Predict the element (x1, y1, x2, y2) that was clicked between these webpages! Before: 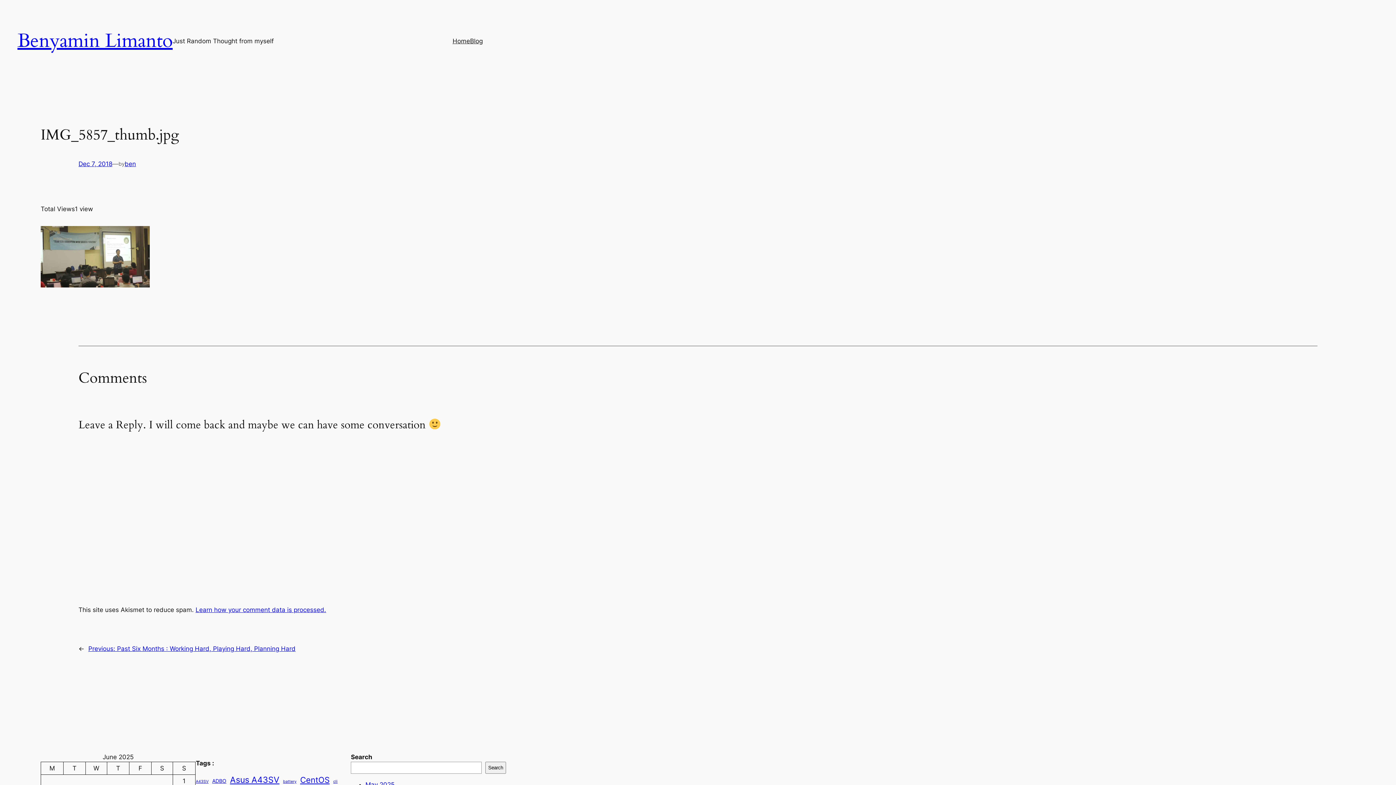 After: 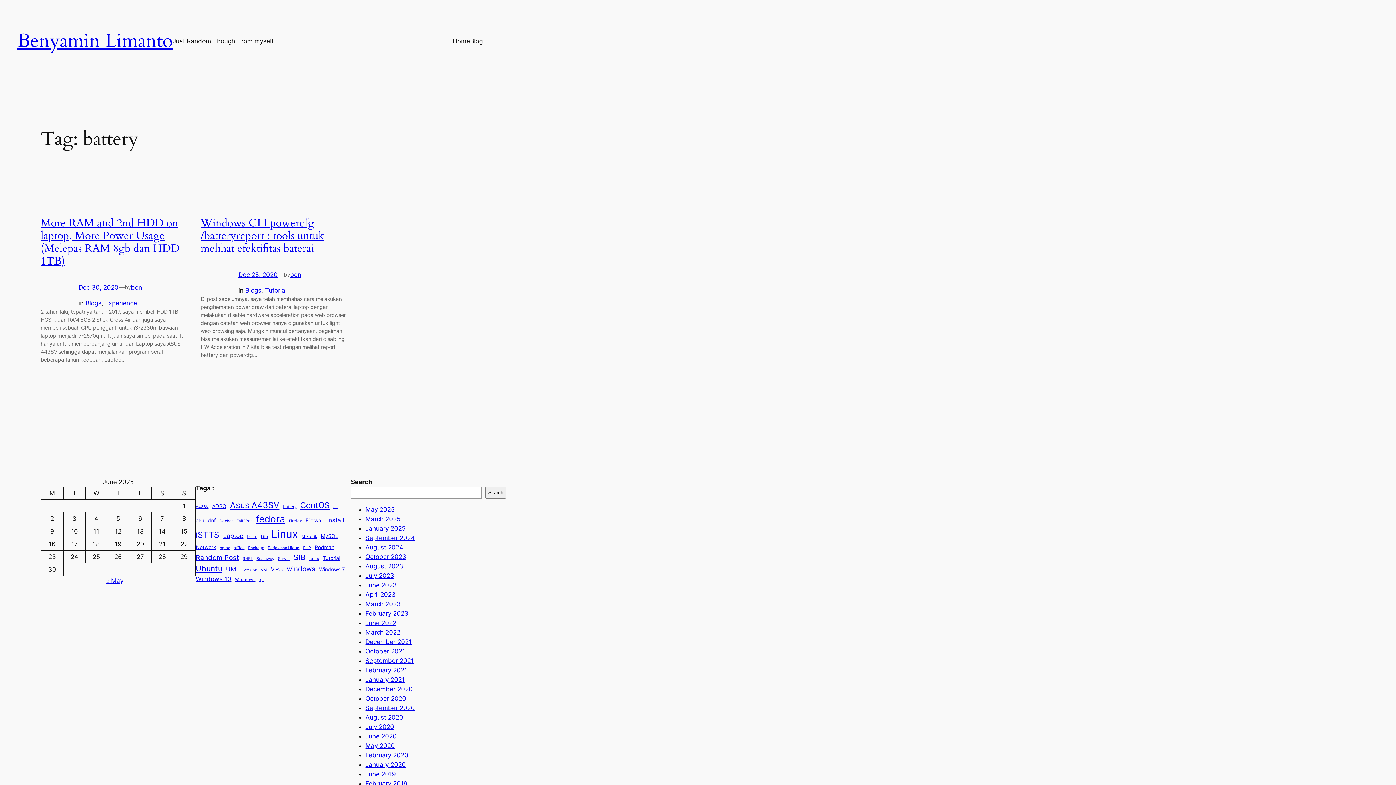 Action: label: battery (2 items) bbox: (283, 779, 296, 785)